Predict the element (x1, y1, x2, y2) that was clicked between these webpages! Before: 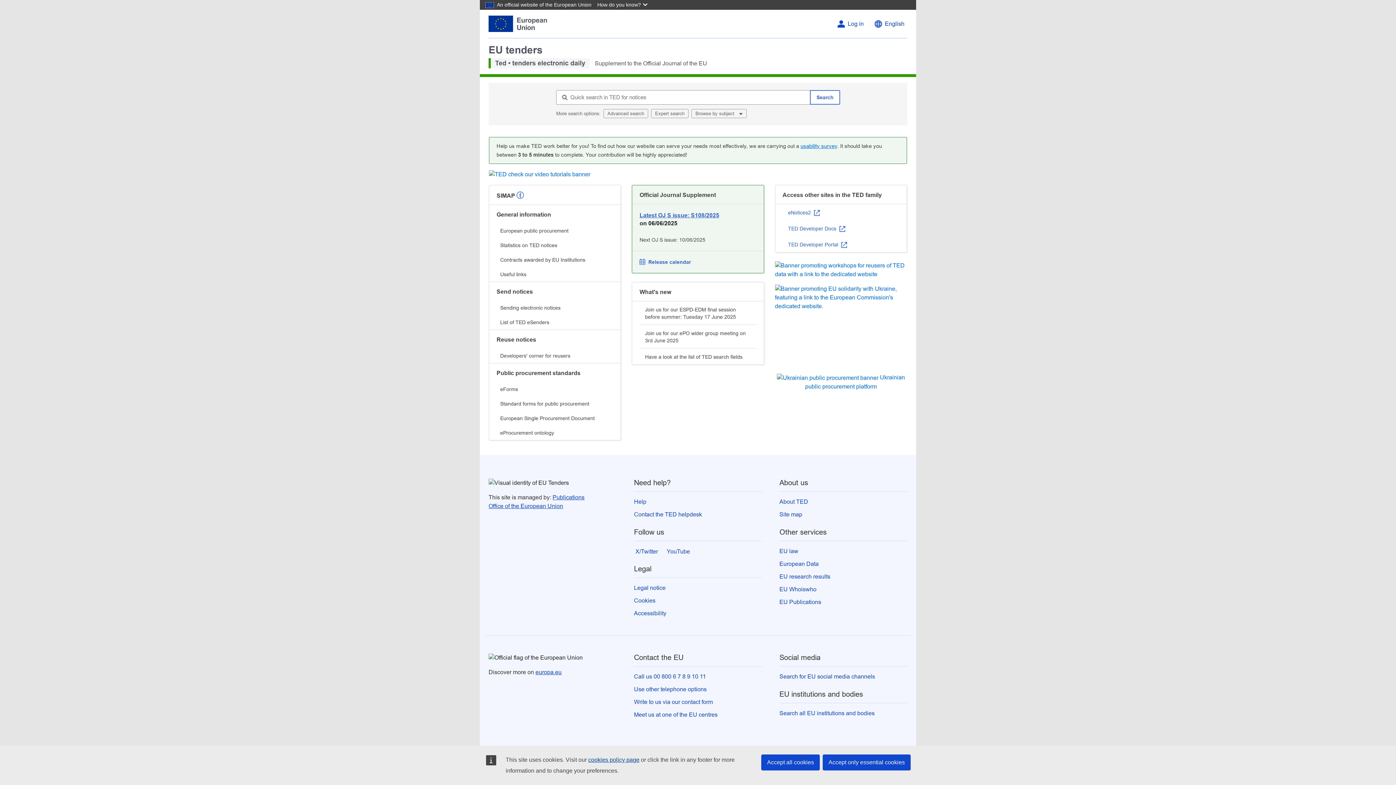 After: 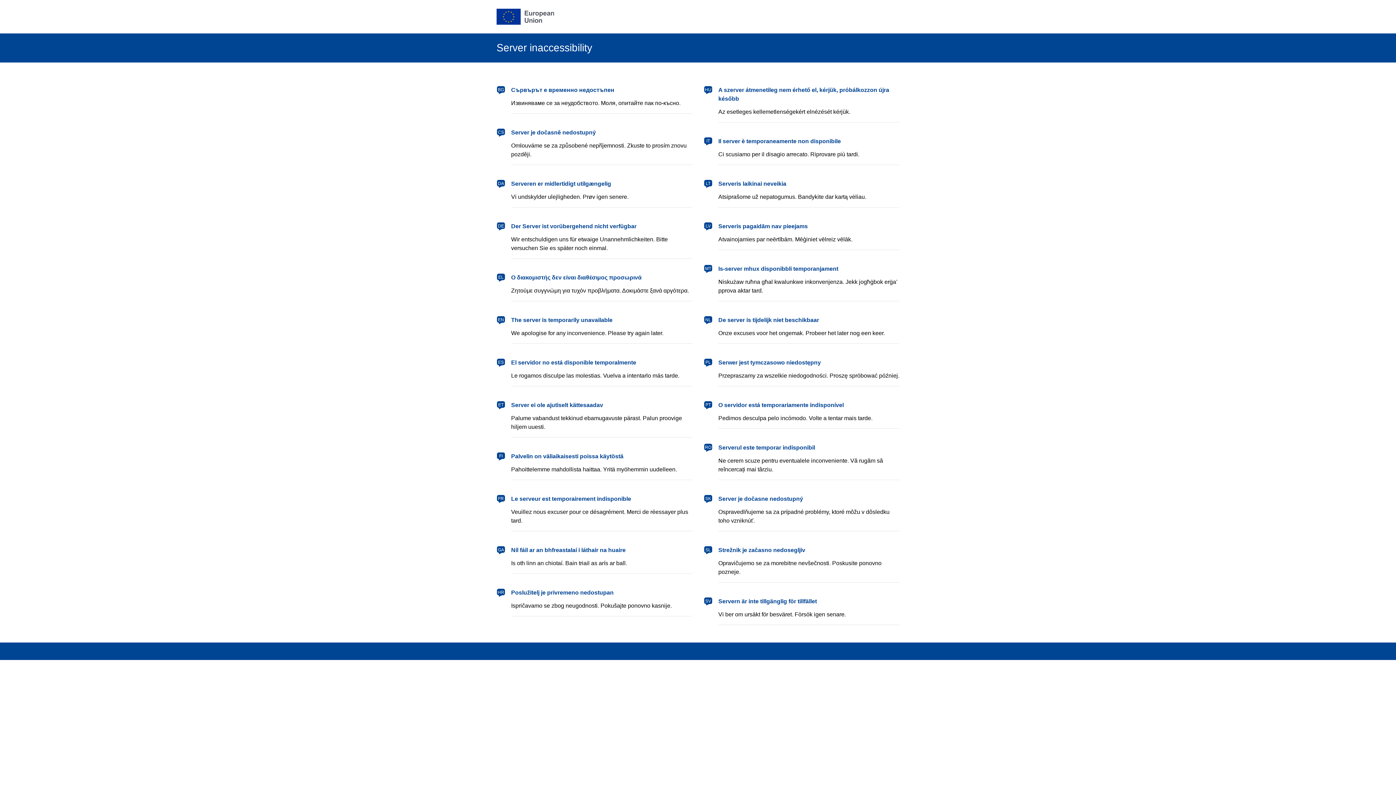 Action: bbox: (848, 20, 864, 27) label: Log in